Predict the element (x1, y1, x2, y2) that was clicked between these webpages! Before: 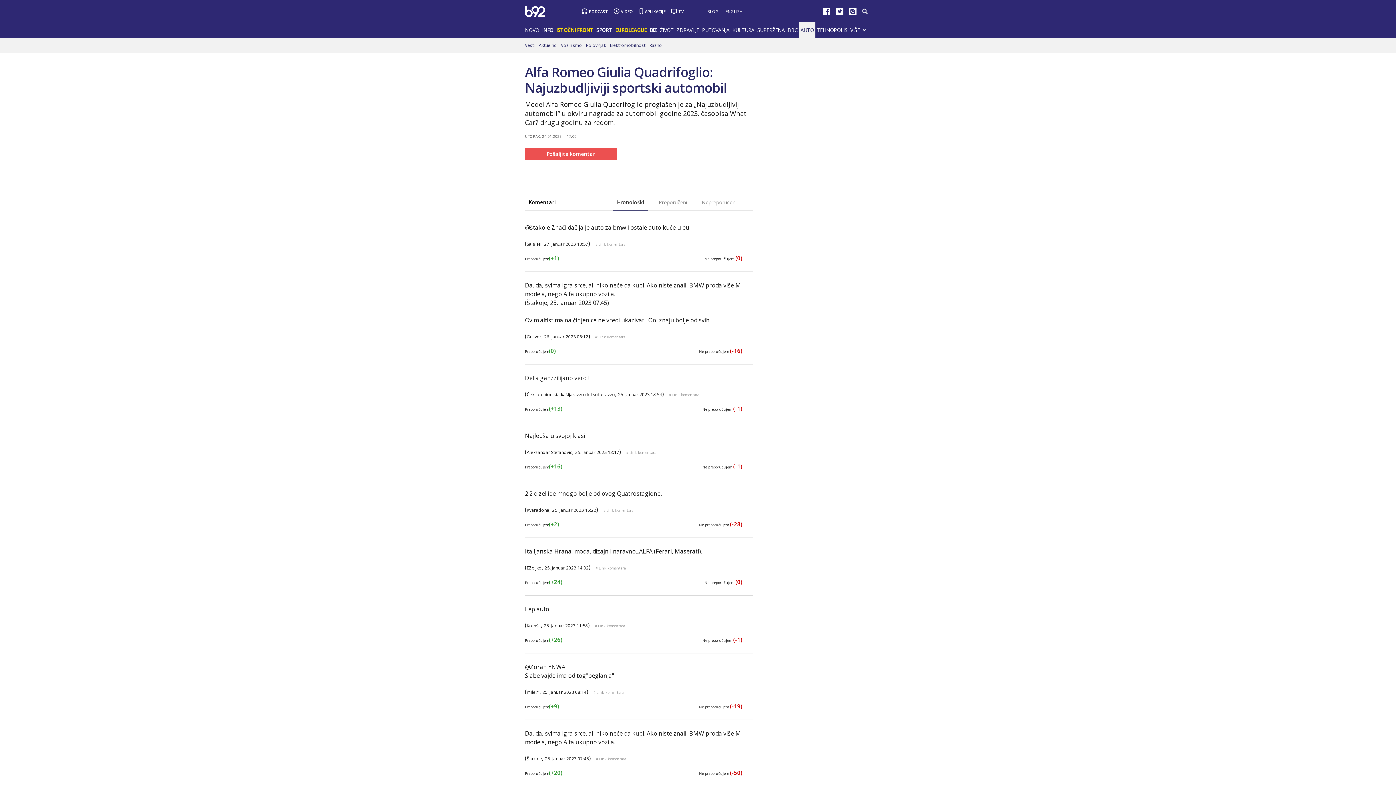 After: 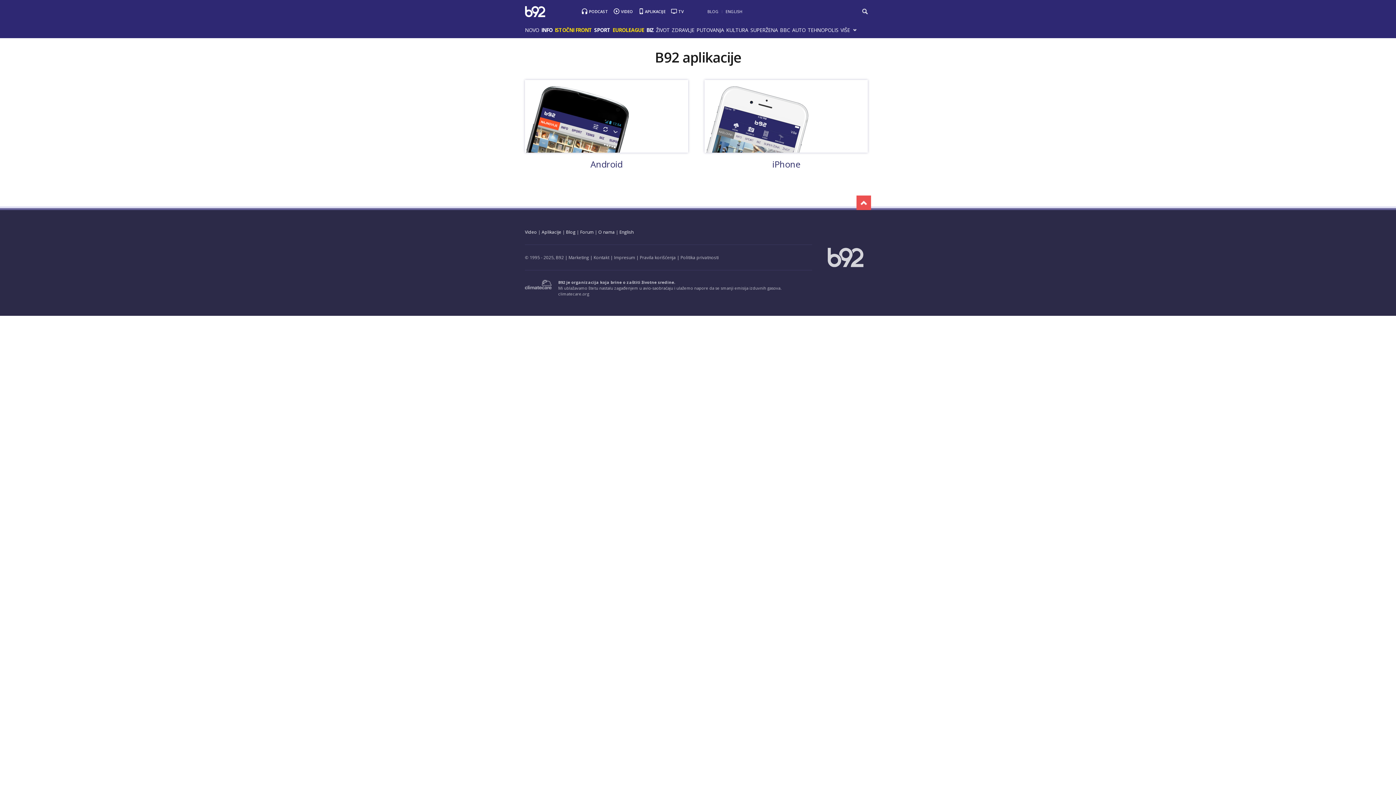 Action: label: APLIKACIJE bbox: (645, 8, 665, 14)